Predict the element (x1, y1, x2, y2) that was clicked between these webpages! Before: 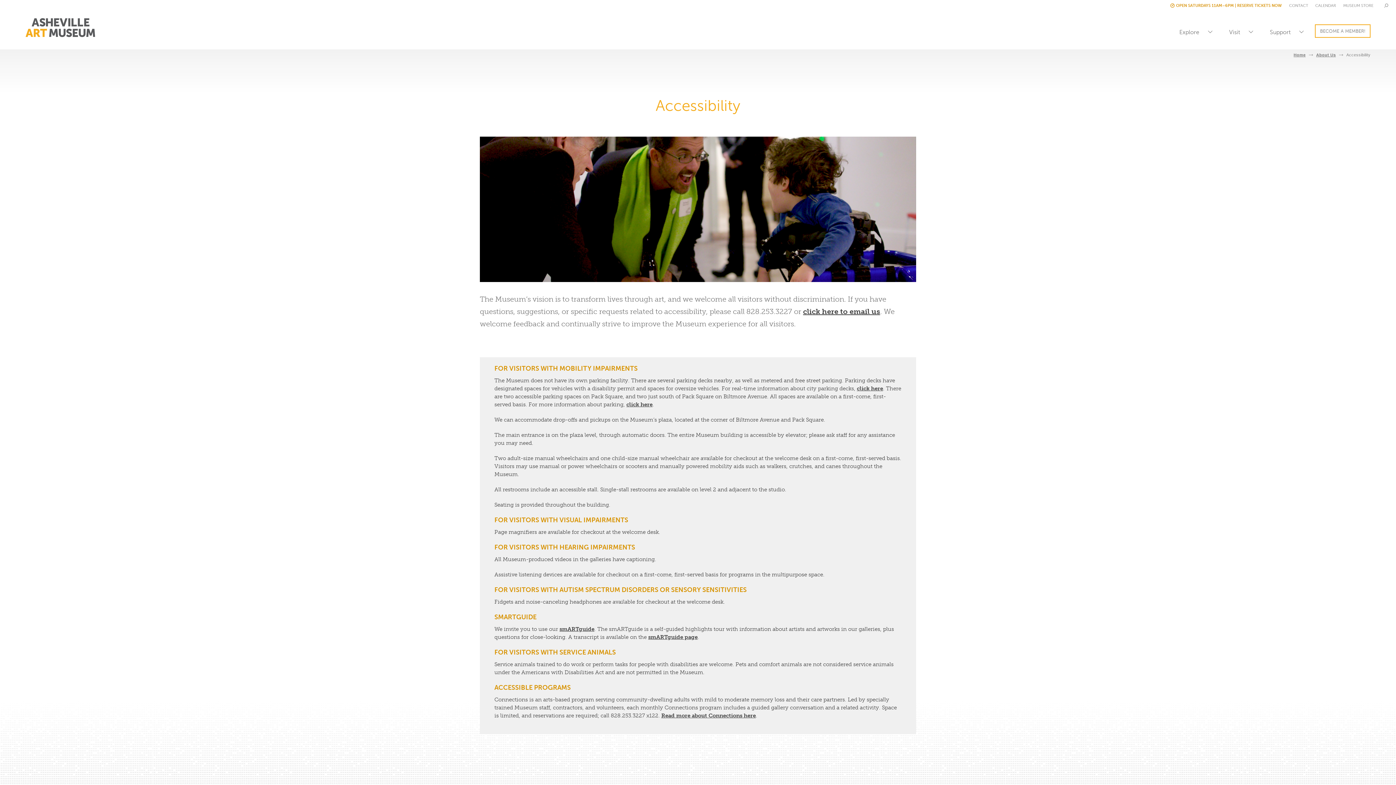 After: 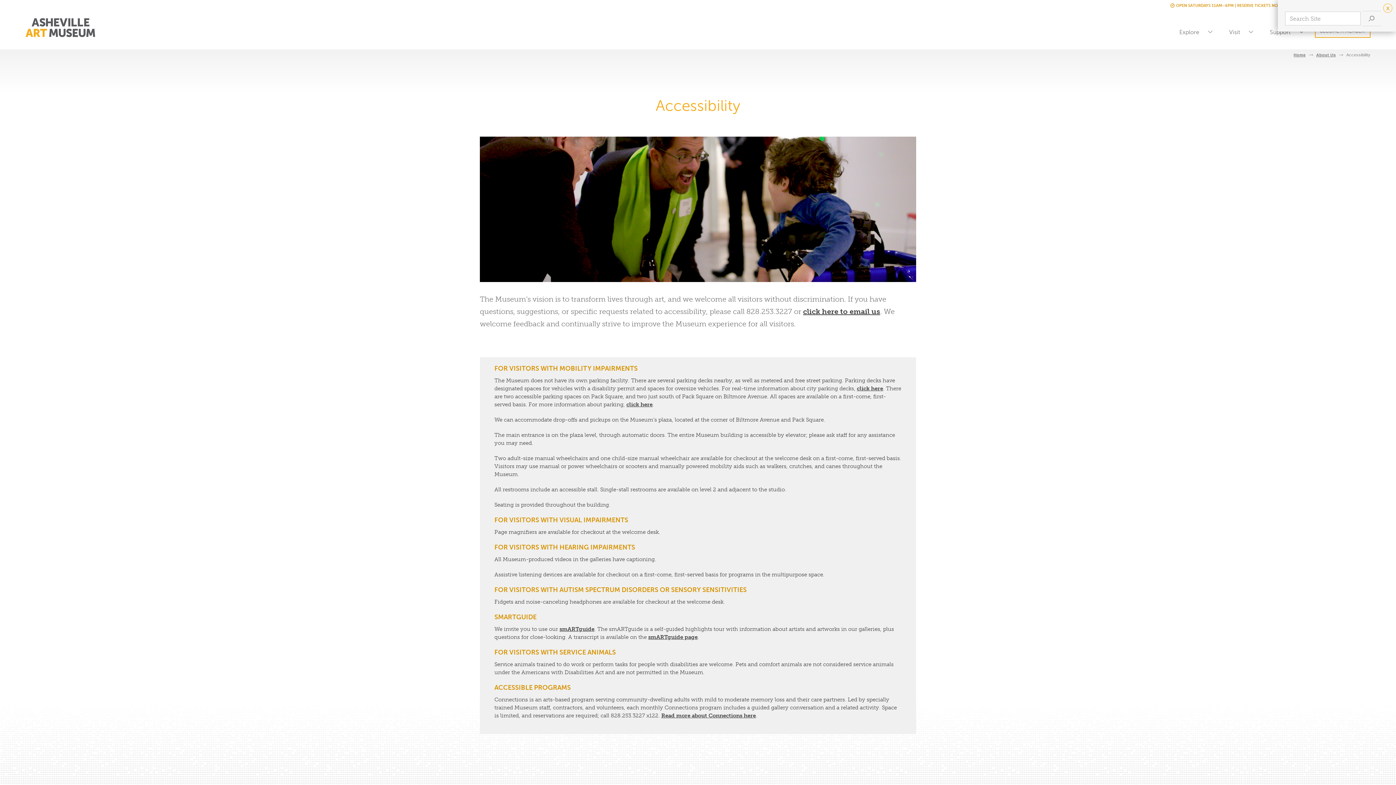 Action: bbox: (1381, 0, 1392, 11) label: S